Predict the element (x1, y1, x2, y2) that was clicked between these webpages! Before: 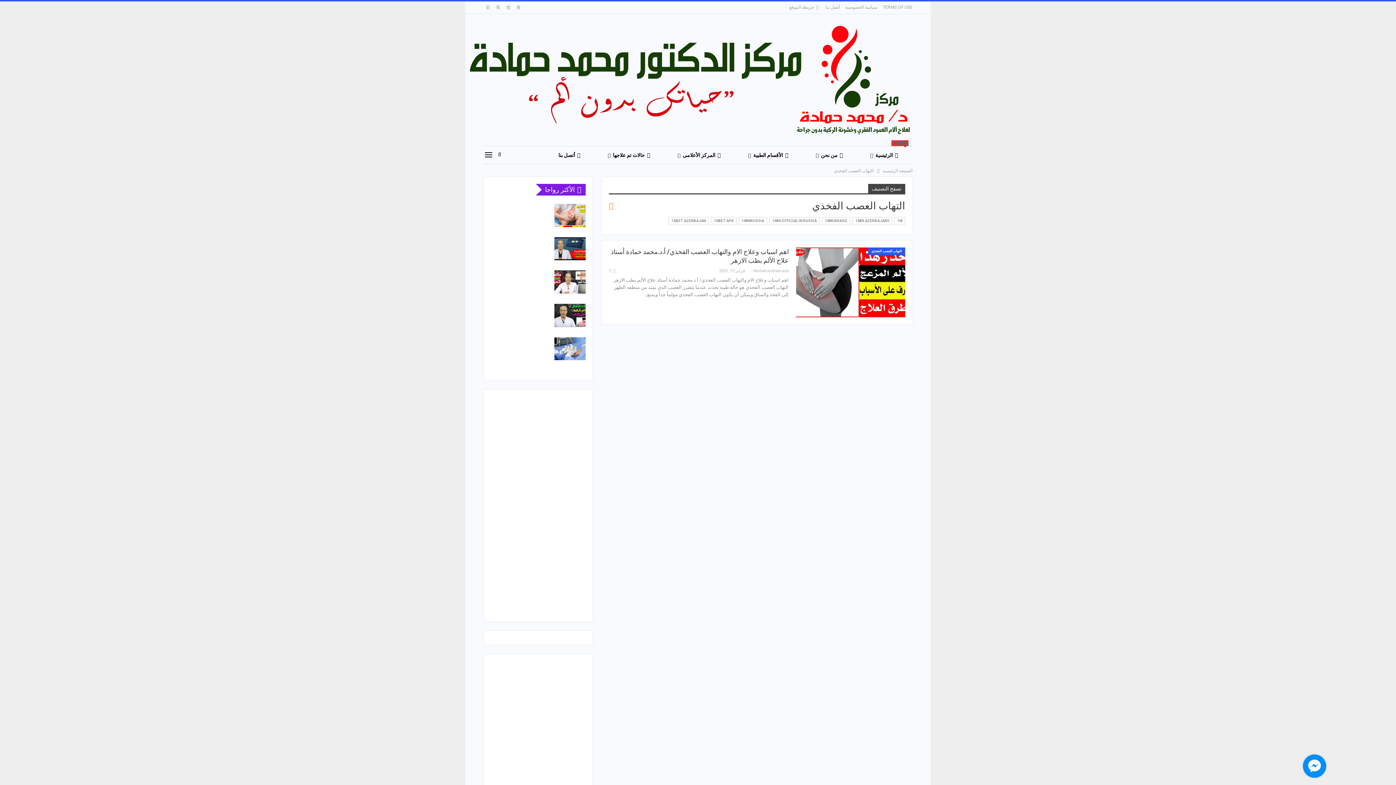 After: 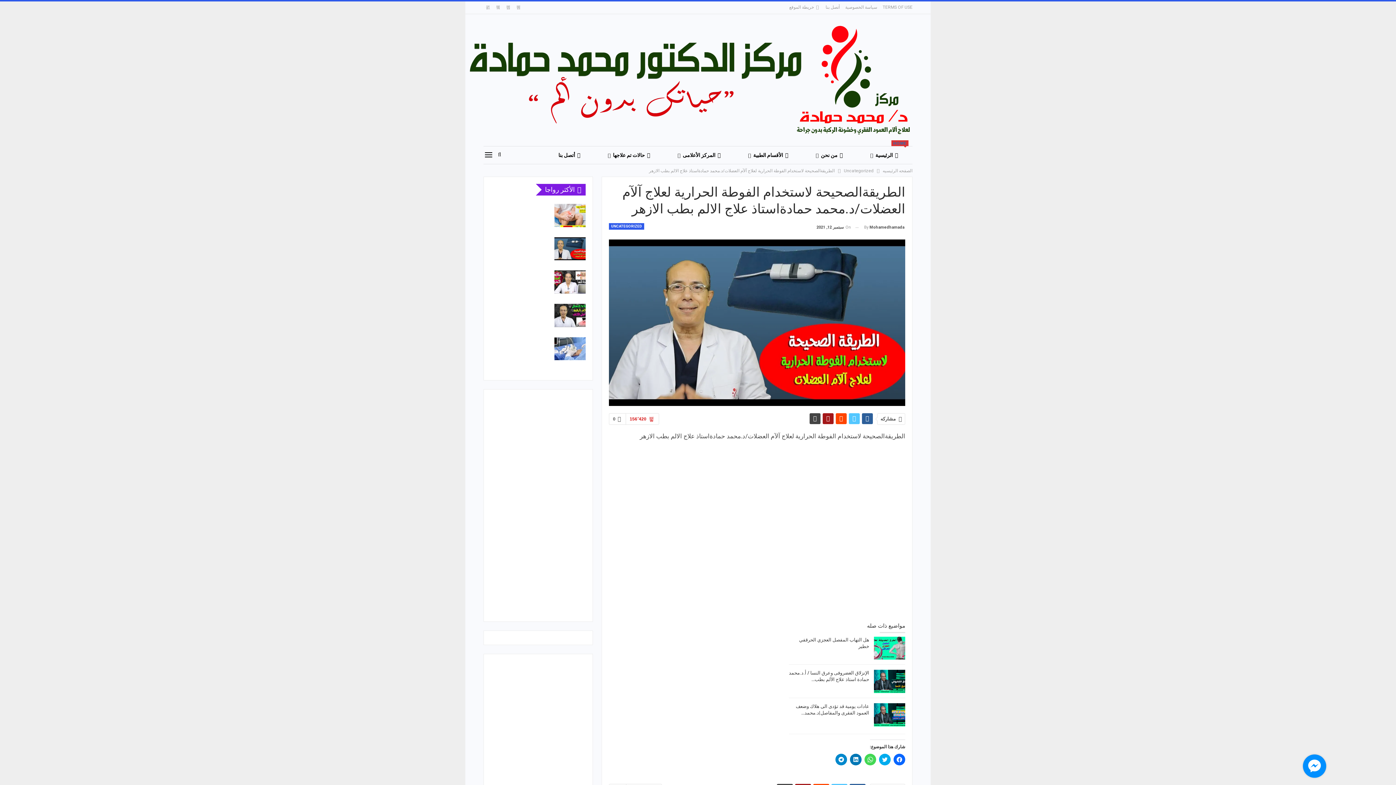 Action: label: الطريقةالصحيحة لاستخدام الفوطة الحرارية لعلاج آلآم العضلات/د.محمد… bbox: (498, 237, 549, 256)